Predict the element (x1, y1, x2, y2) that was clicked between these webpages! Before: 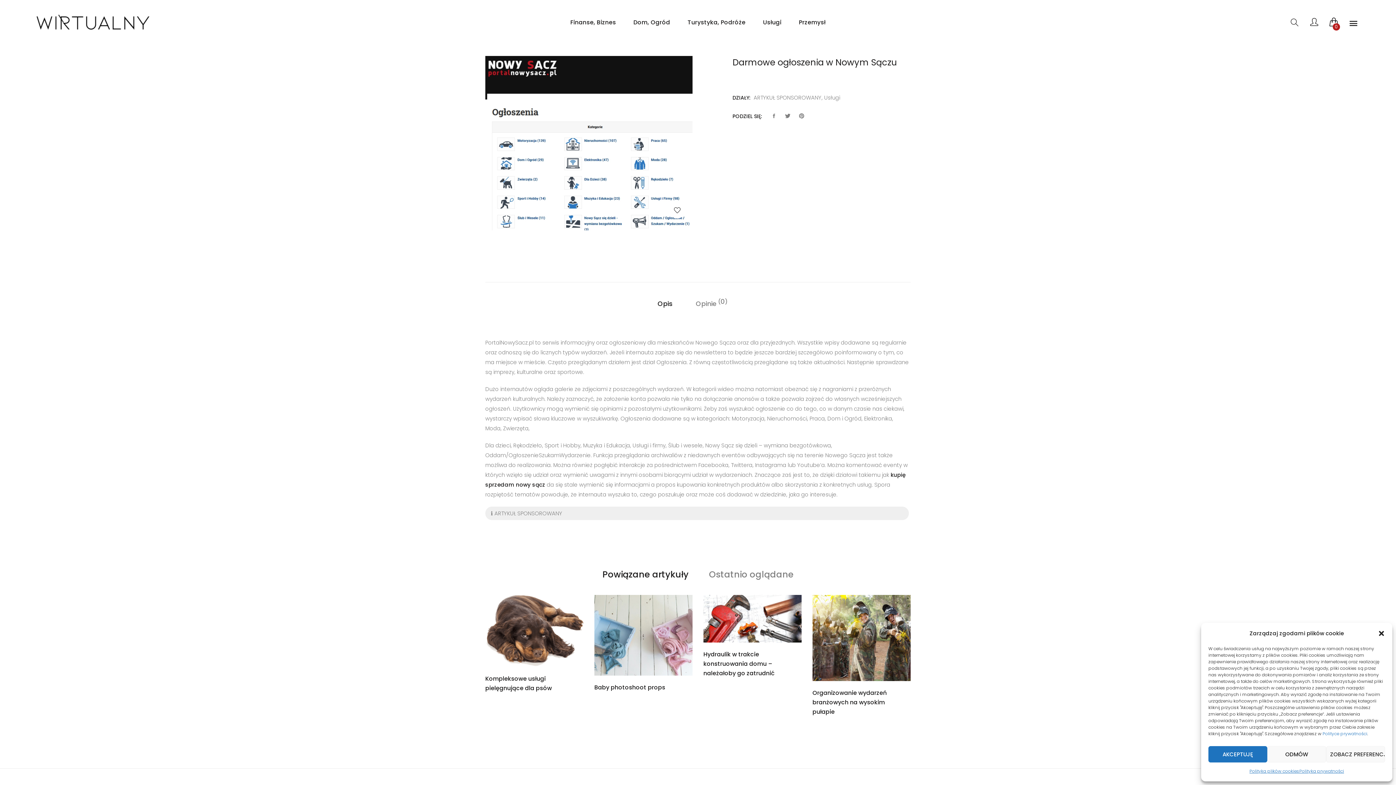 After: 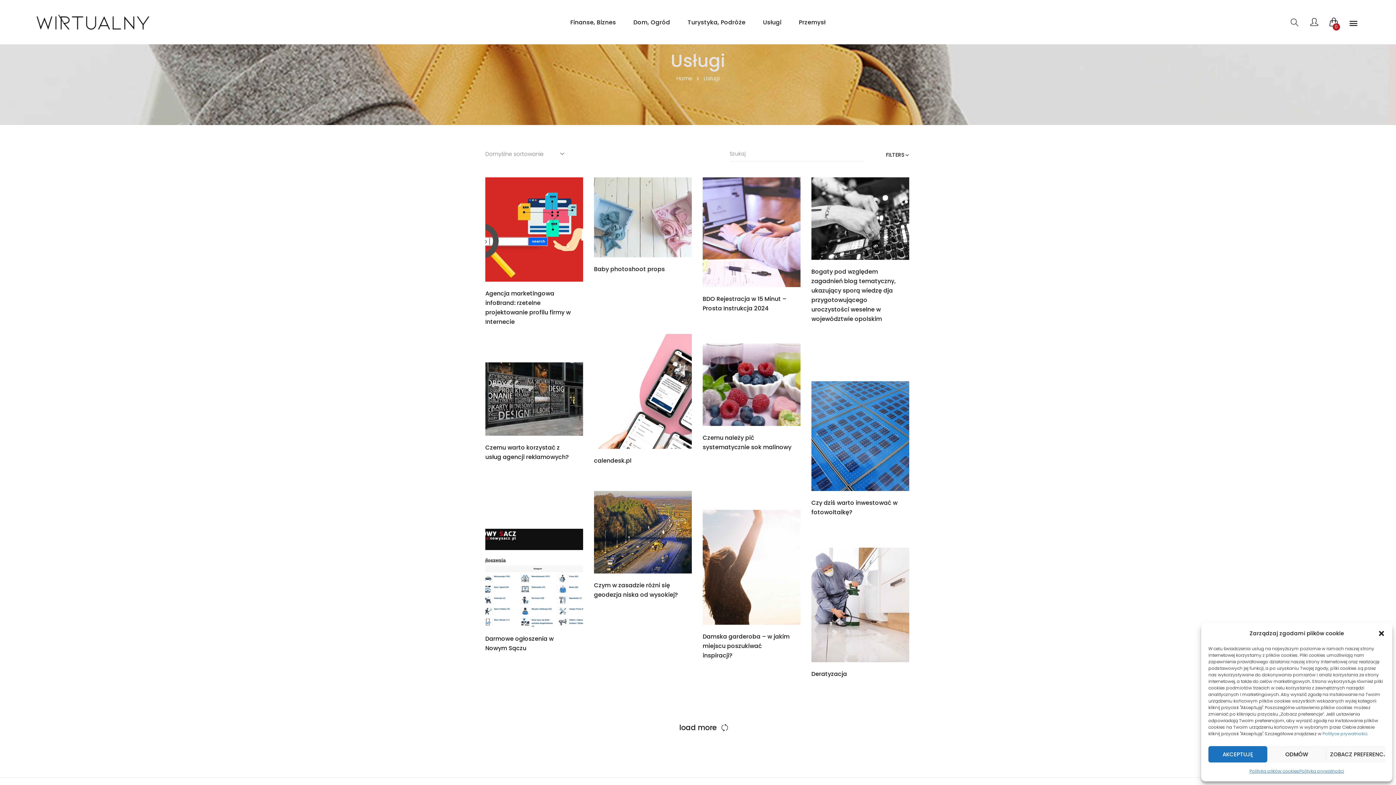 Action: label: Usługi bbox: (763, 17, 781, 27)